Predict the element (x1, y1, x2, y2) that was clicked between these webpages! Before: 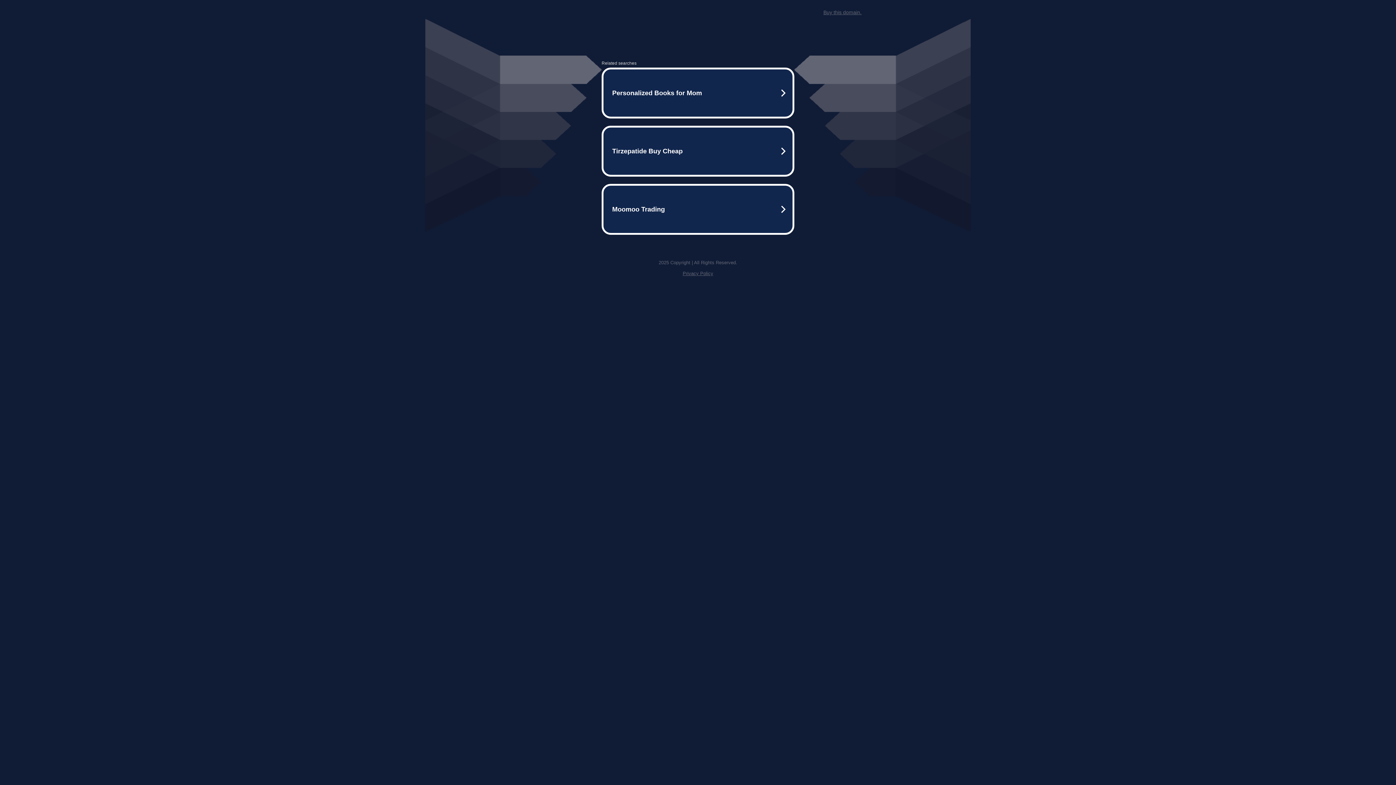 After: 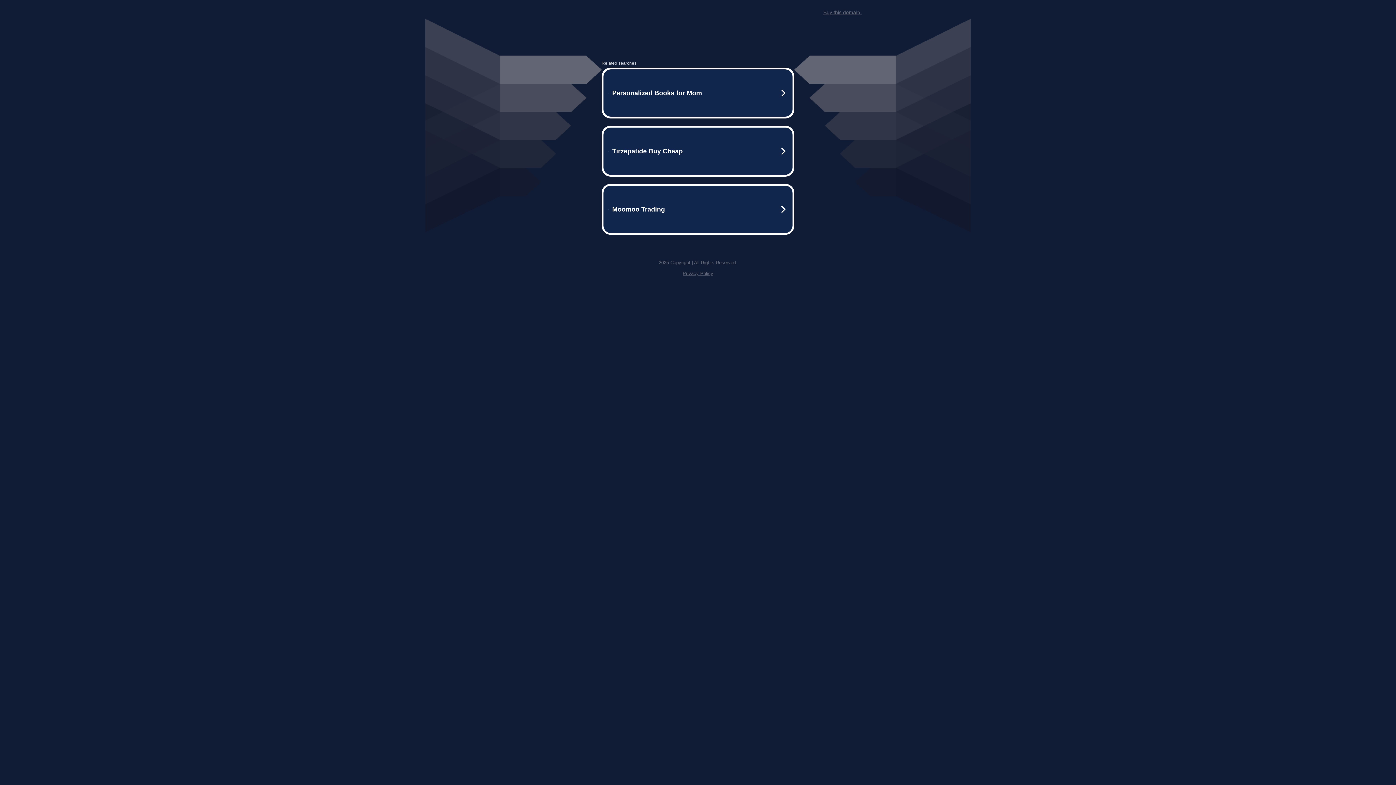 Action: label: Privacy Policy bbox: (682, 270, 713, 276)